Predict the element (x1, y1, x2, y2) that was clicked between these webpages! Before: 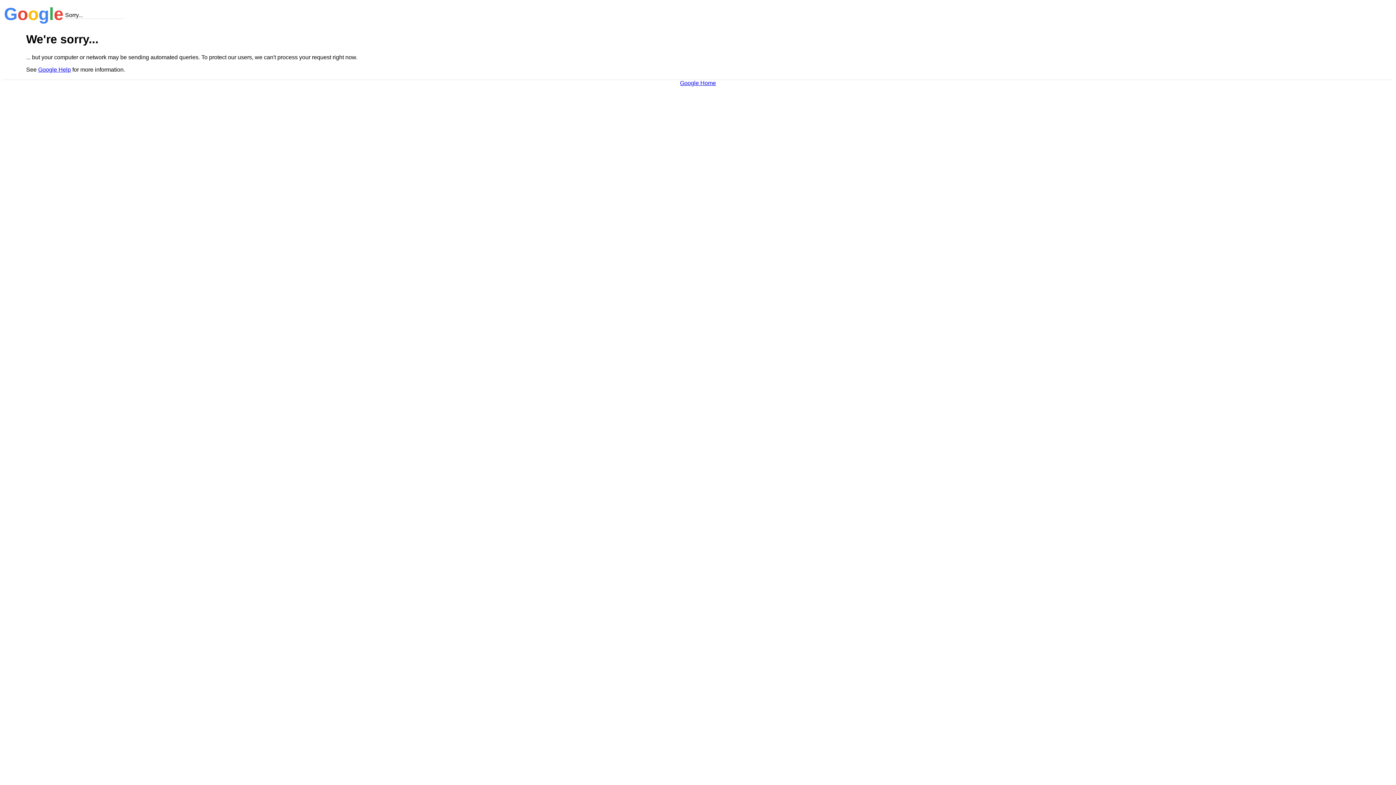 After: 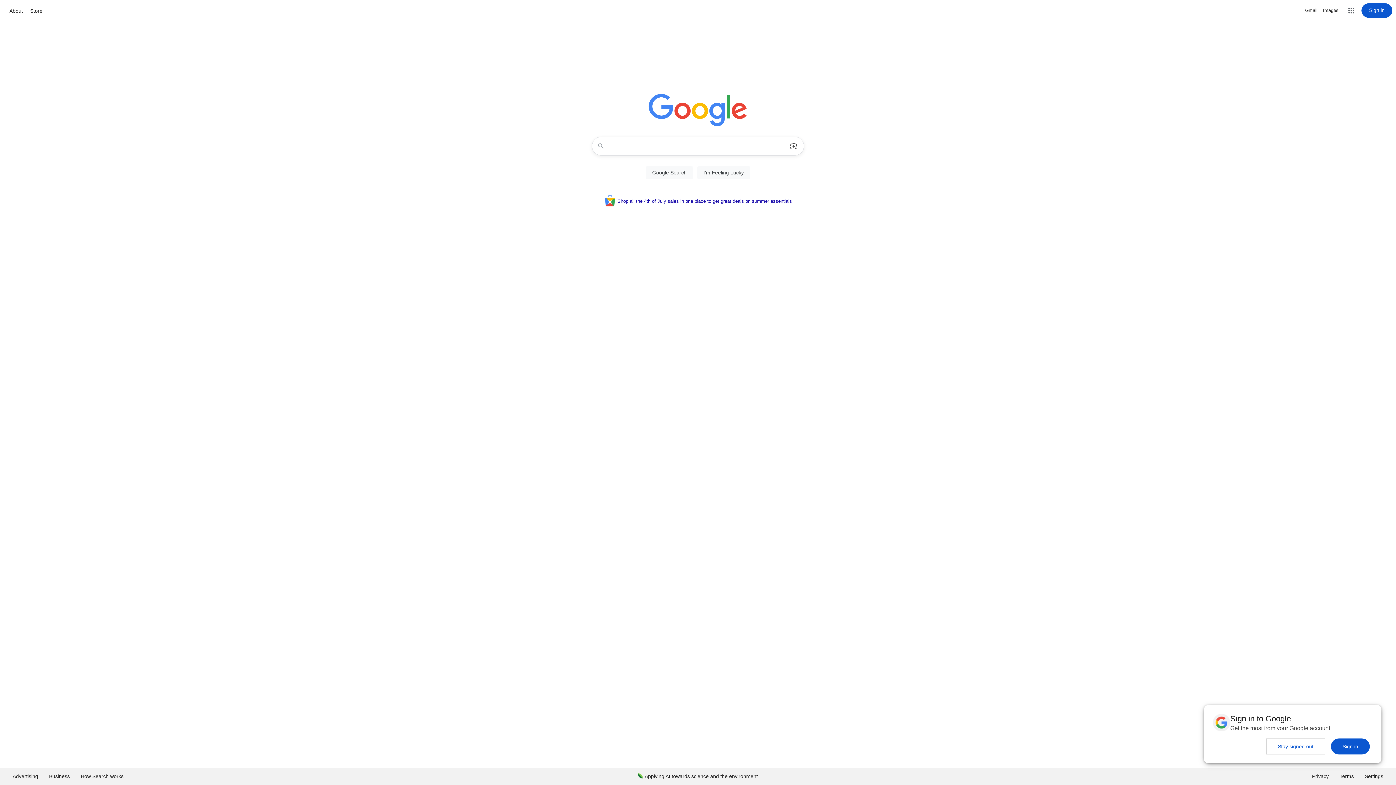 Action: bbox: (680, 79, 716, 86) label: Google Home